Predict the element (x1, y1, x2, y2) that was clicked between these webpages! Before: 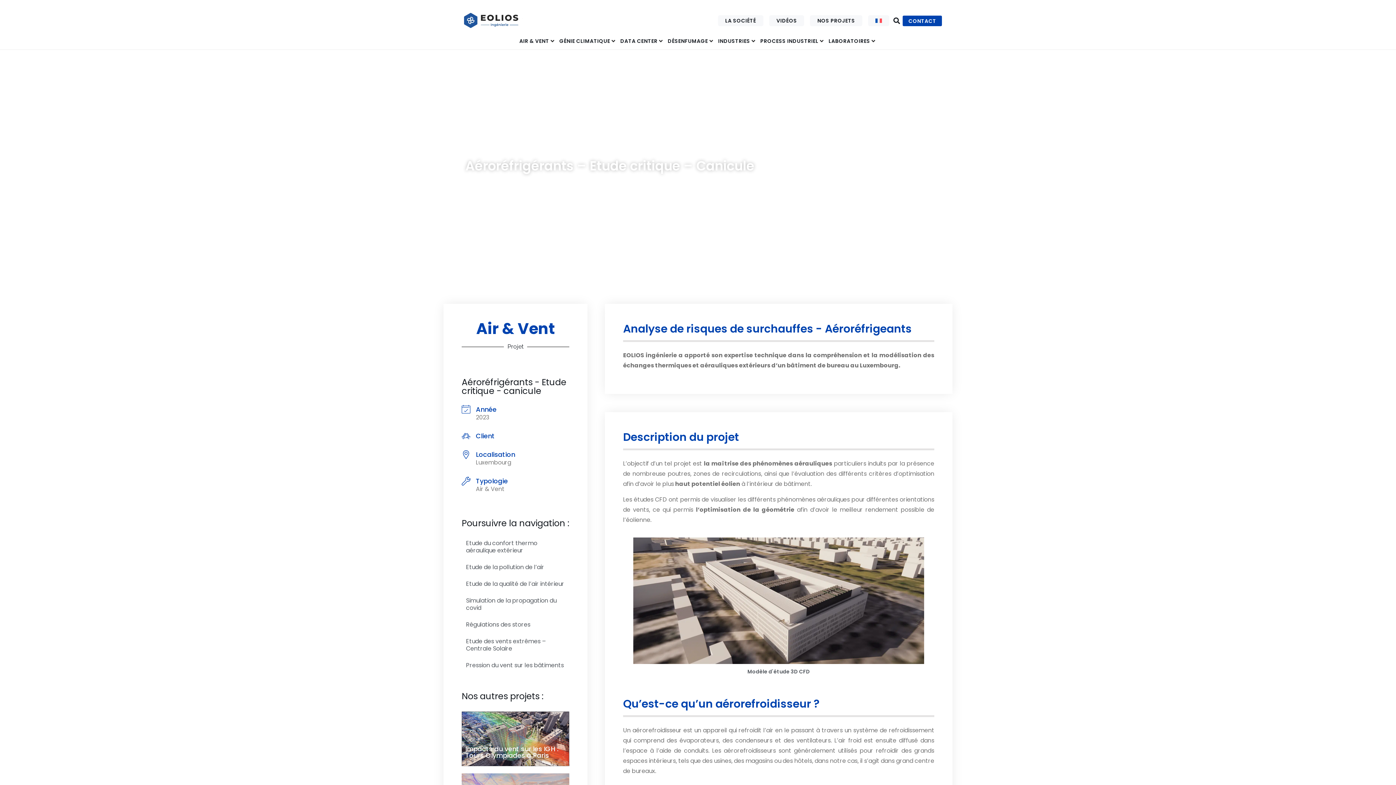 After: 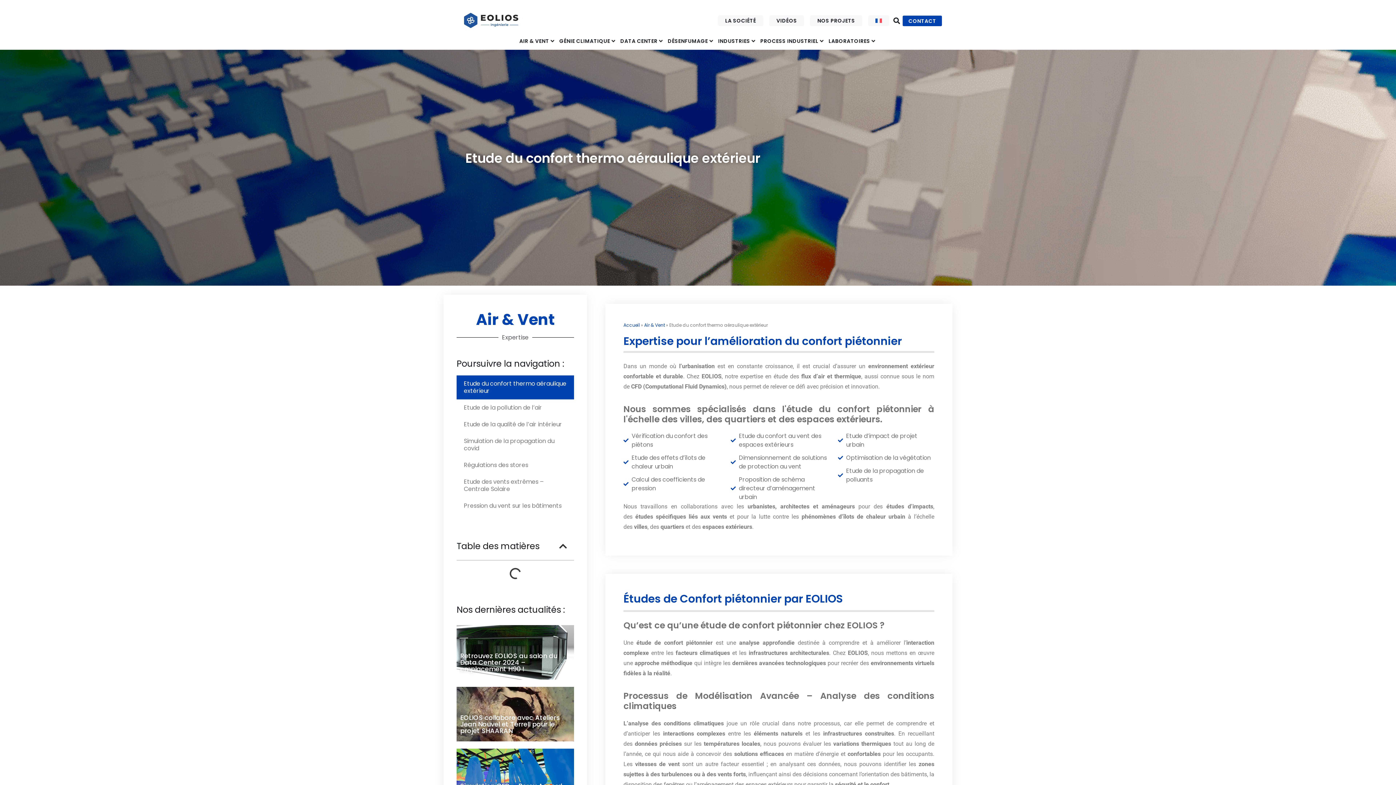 Action: bbox: (461, 535, 569, 559) label: Etude du confort thermo aéraulique extérieur